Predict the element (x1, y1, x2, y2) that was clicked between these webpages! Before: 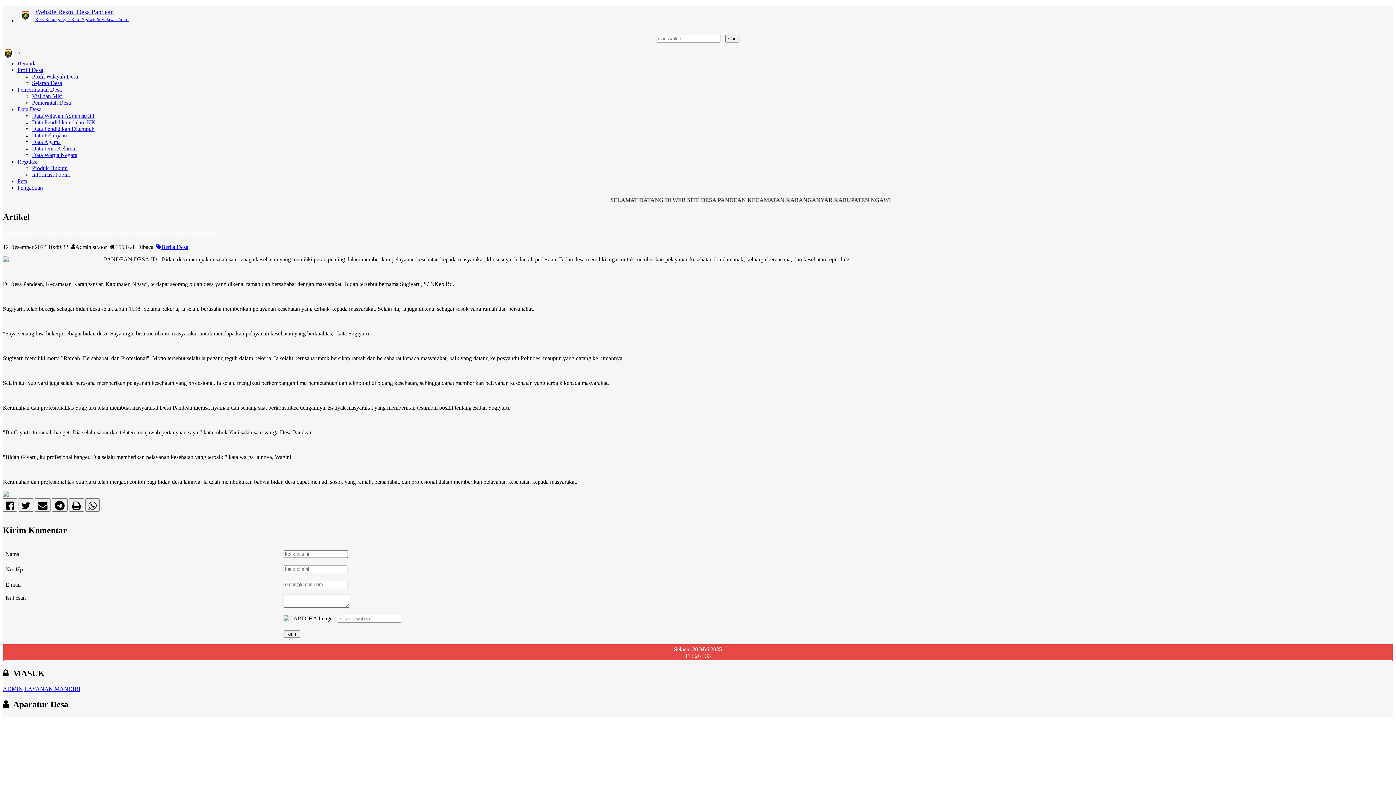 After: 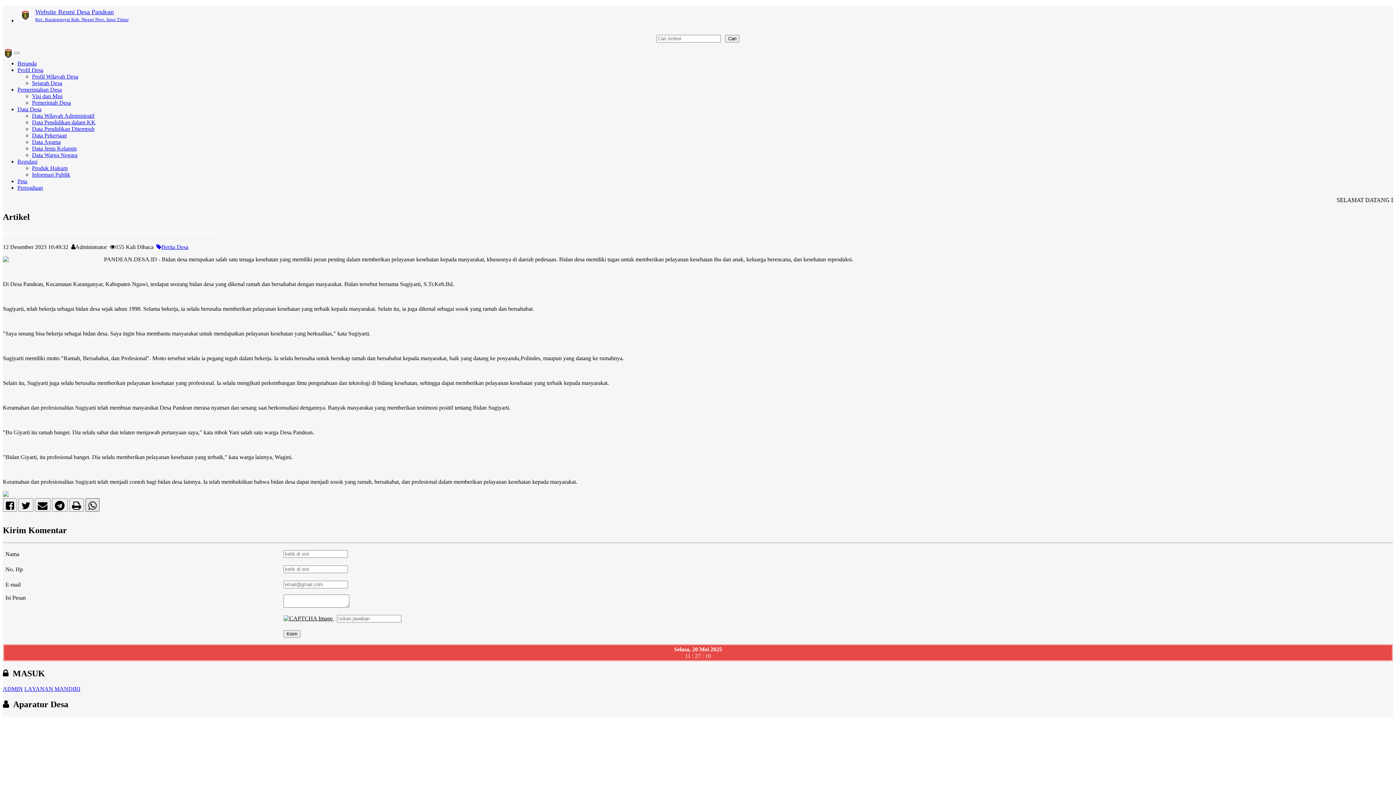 Action: bbox: (85, 504, 99, 510)